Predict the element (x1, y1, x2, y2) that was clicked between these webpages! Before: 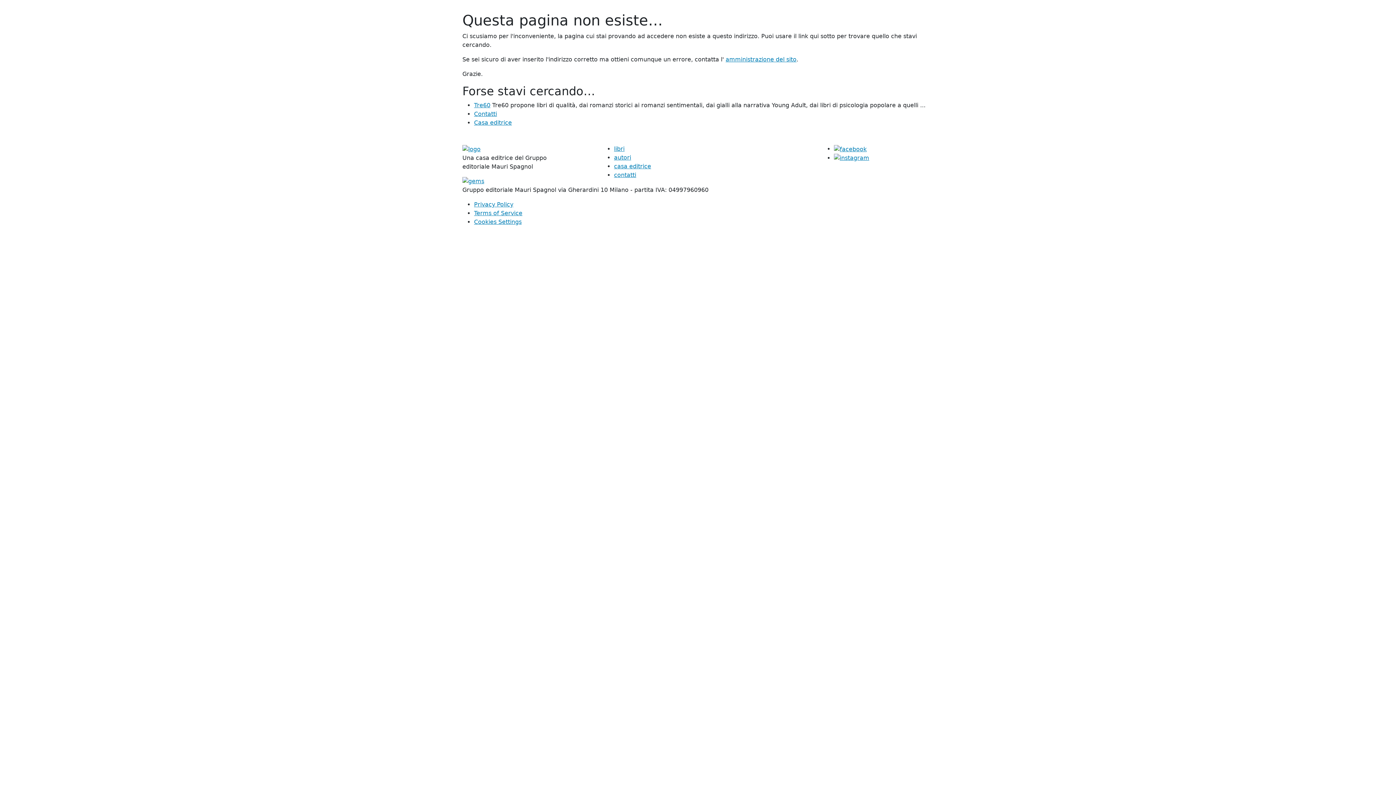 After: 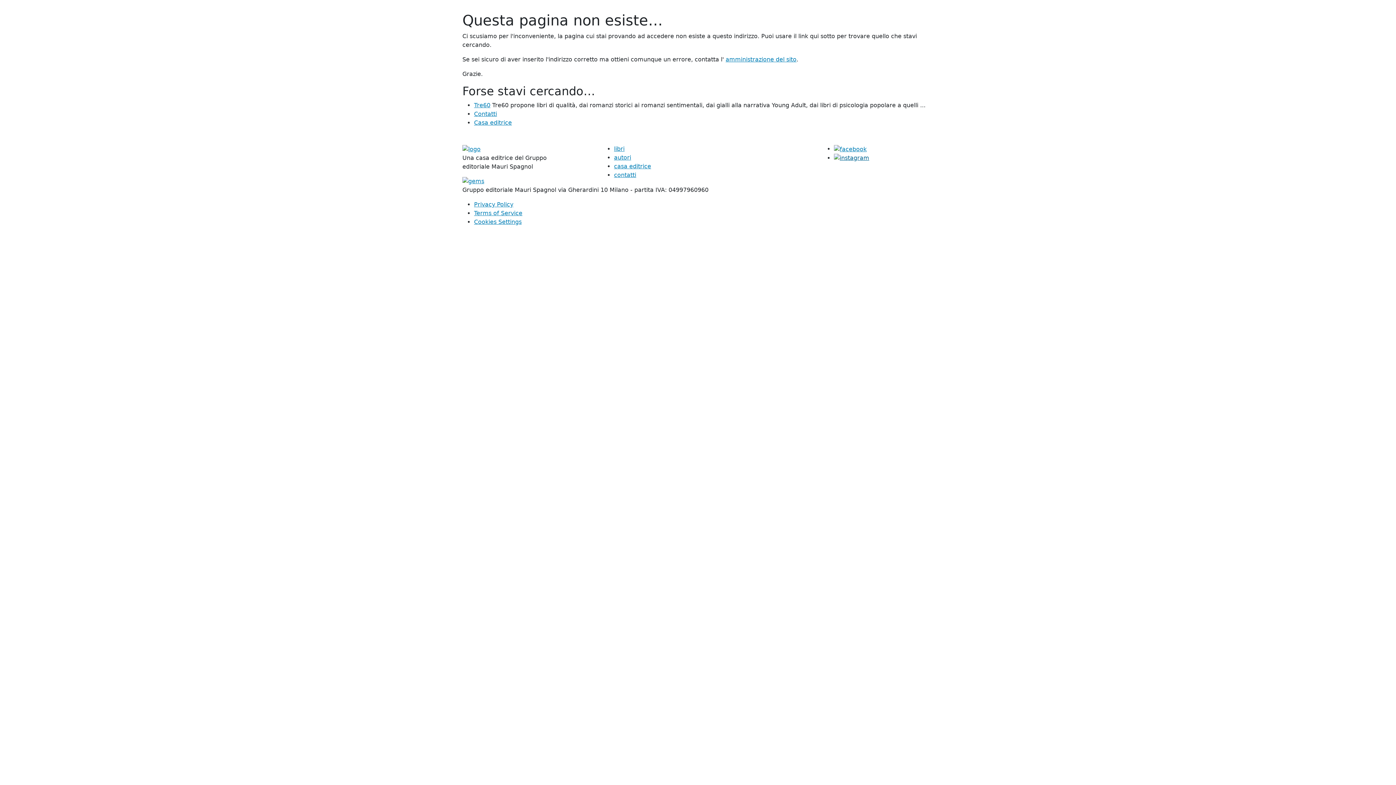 Action: bbox: (834, 154, 869, 161)